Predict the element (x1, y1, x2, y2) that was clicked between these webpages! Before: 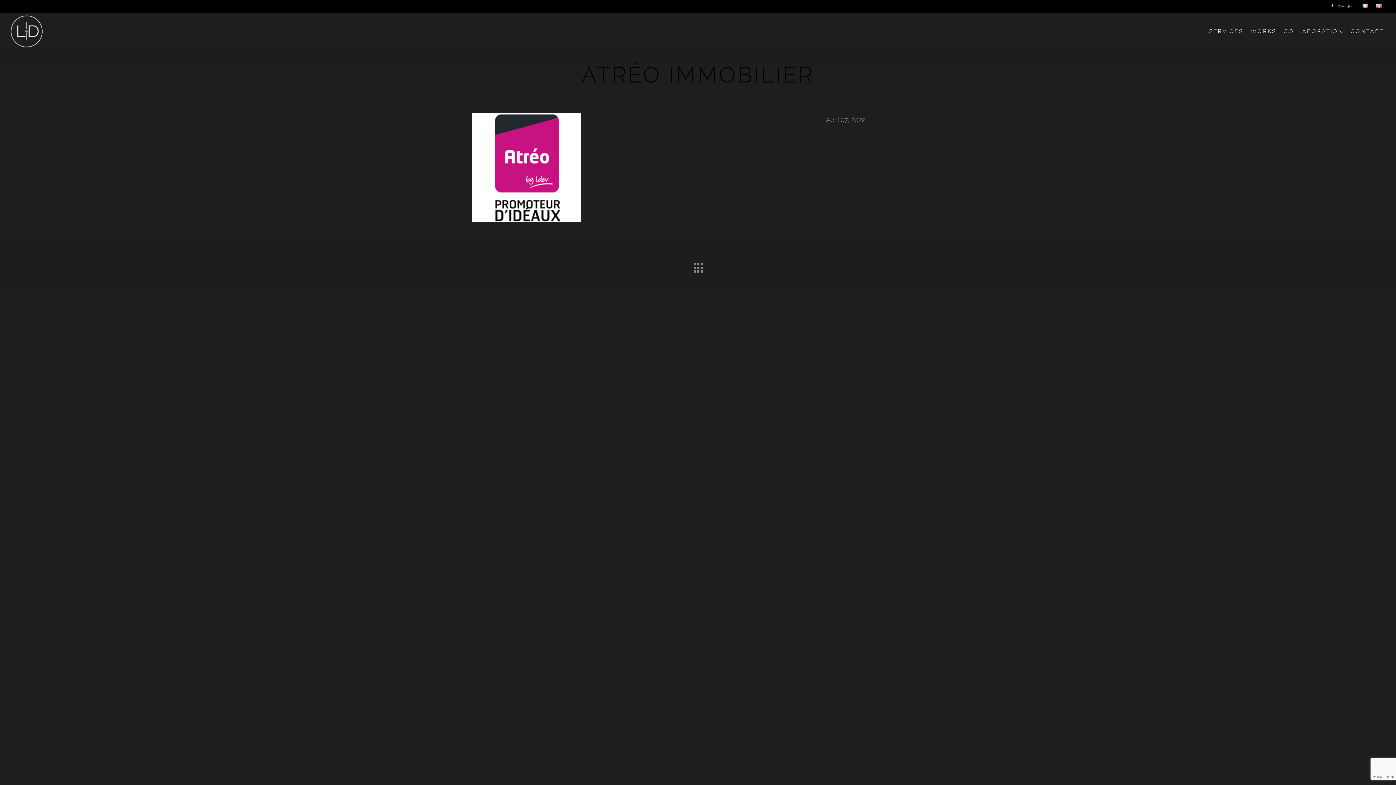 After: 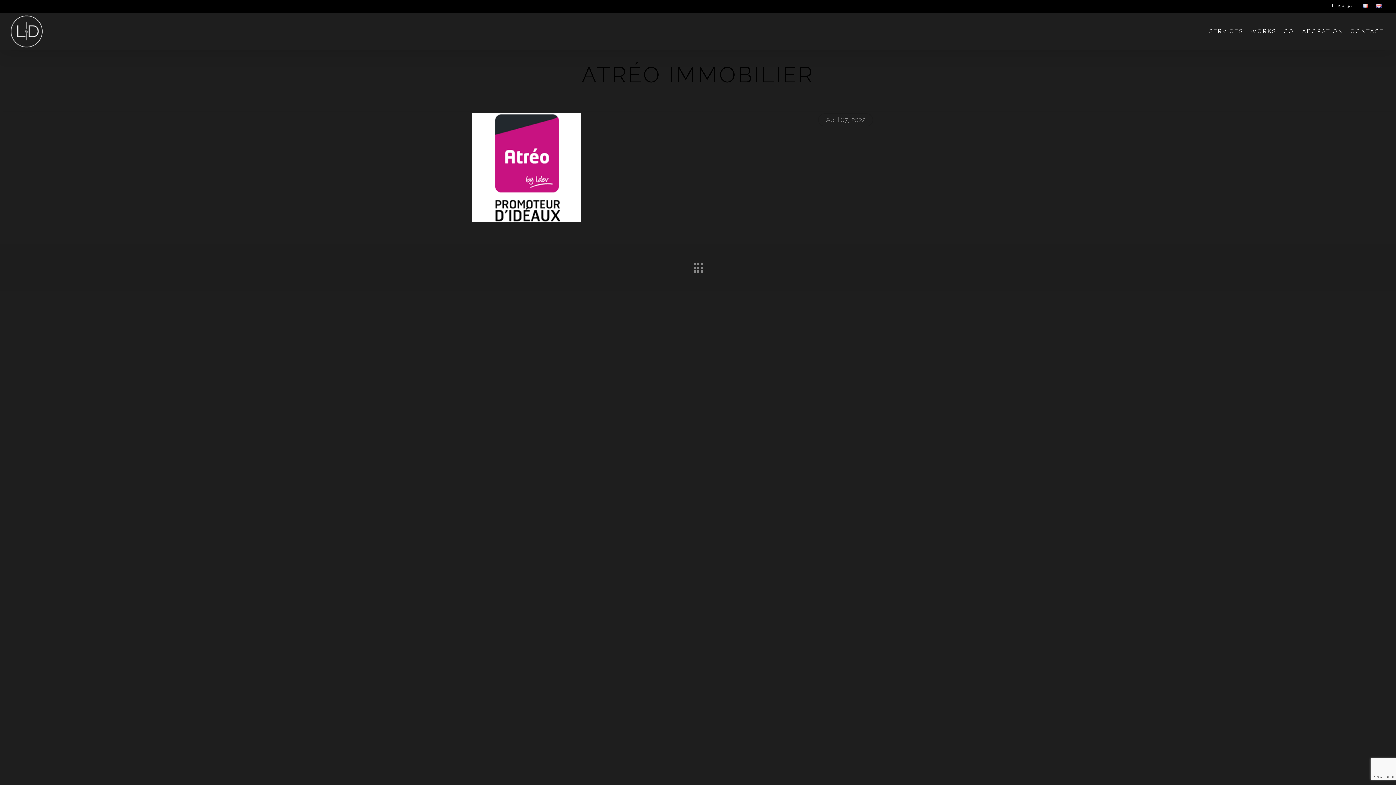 Action: bbox: (690, 258, 705, 273)